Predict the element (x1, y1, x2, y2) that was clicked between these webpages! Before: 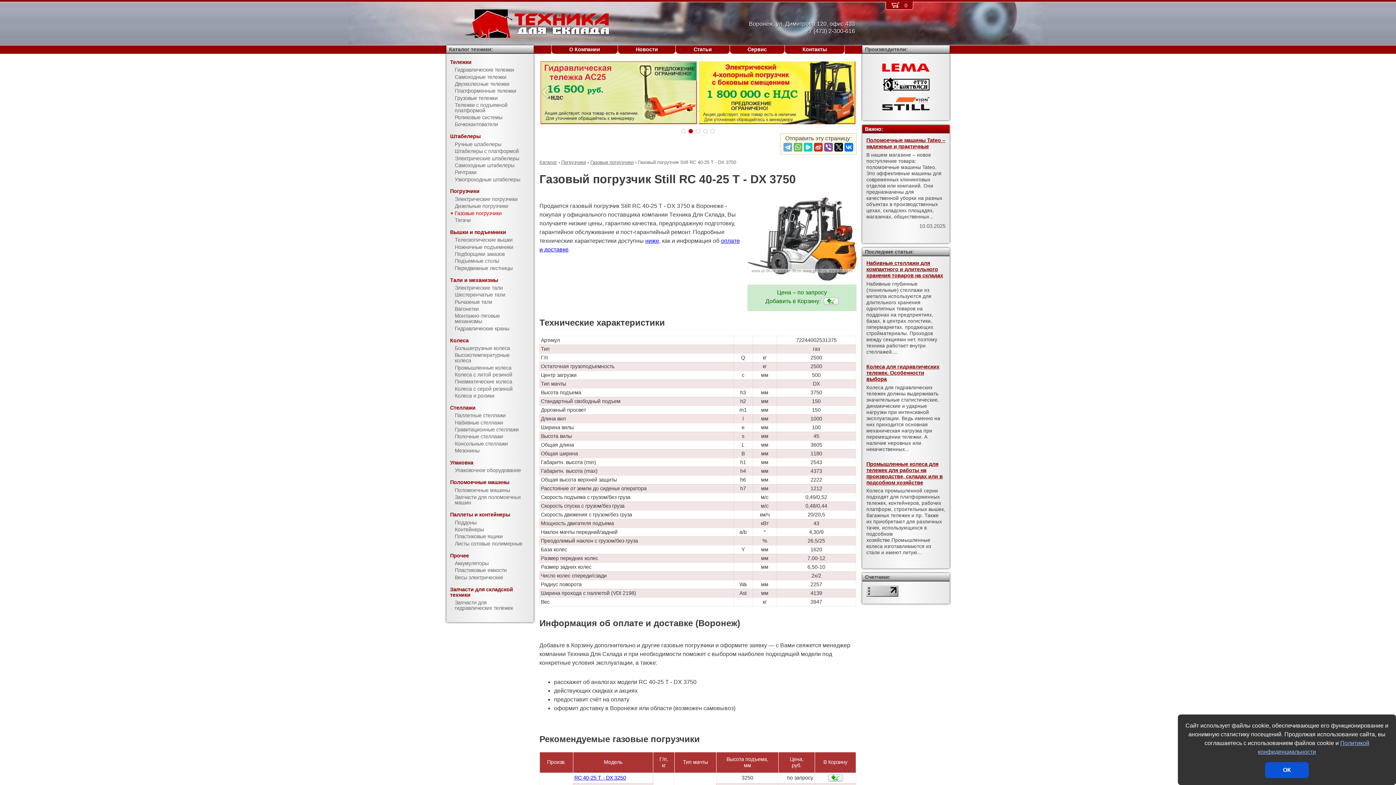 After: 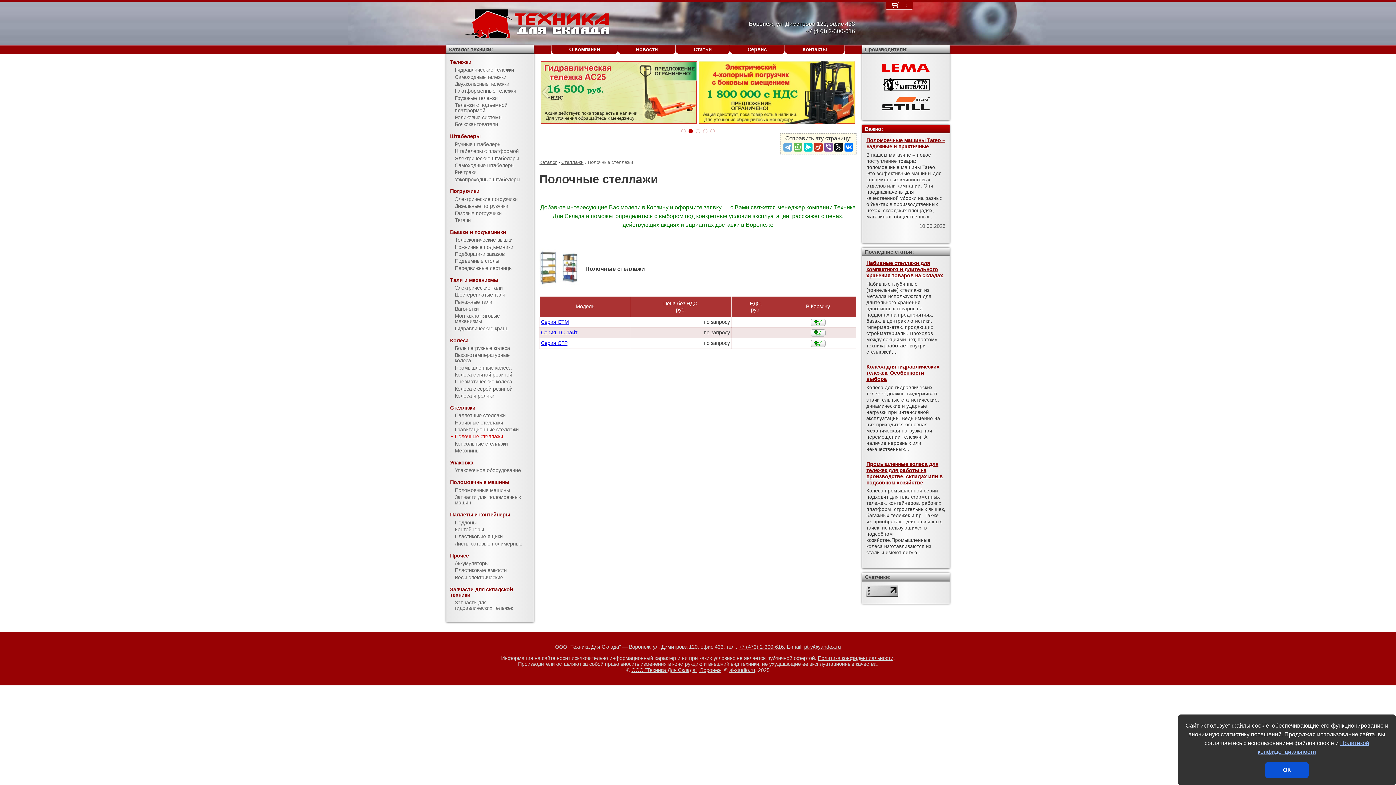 Action: bbox: (446, 433, 533, 440) label: Полочные стеллажи